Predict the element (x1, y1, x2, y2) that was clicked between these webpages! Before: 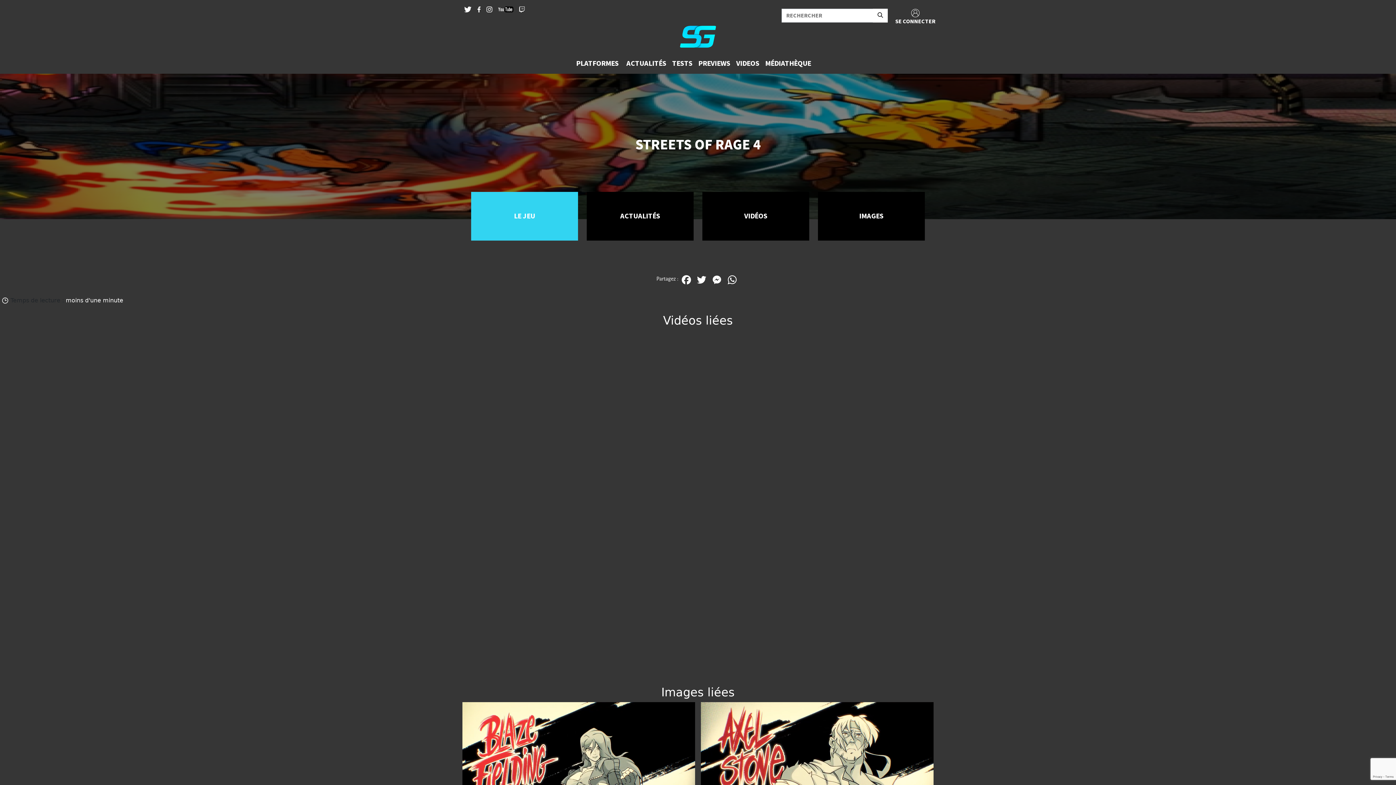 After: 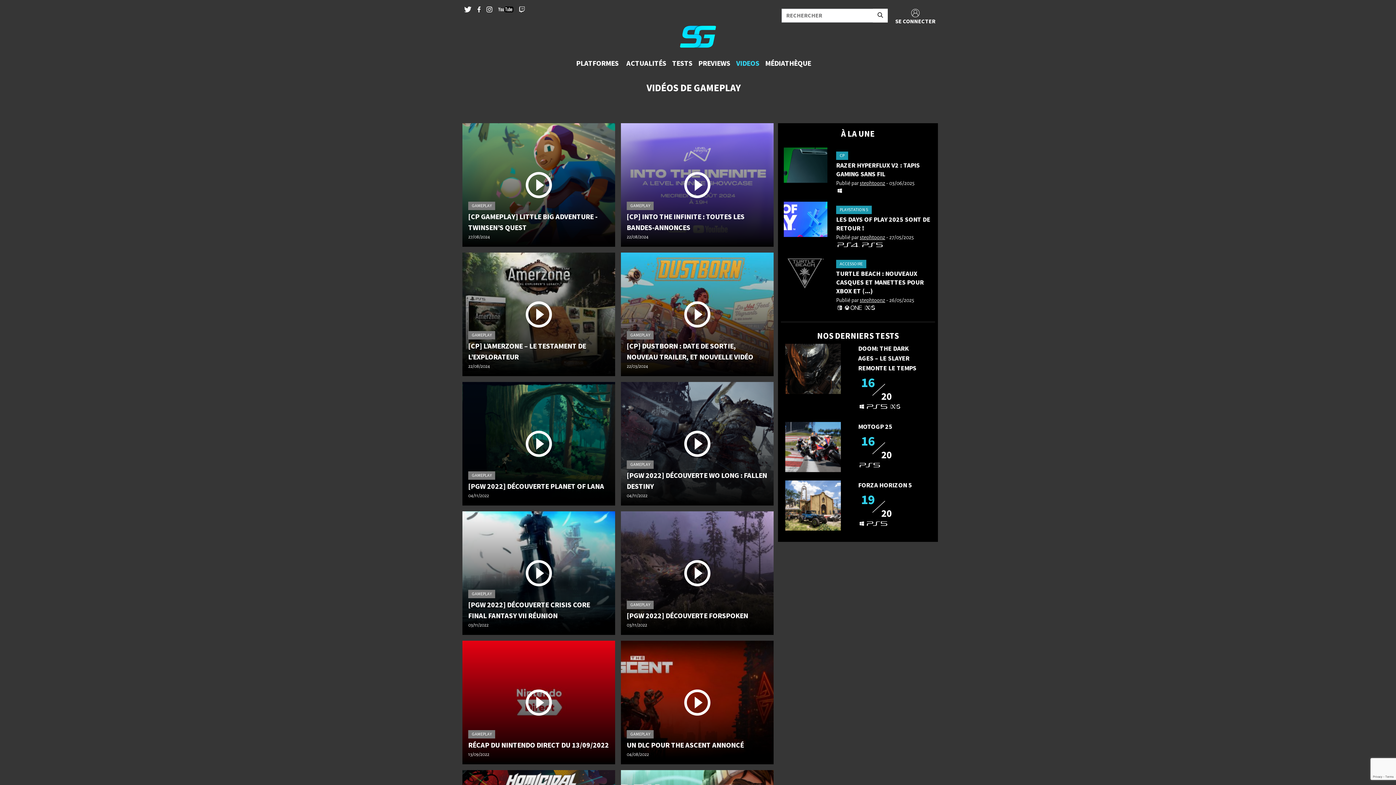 Action: bbox: (733, 56, 762, 70) label: VIDEOS